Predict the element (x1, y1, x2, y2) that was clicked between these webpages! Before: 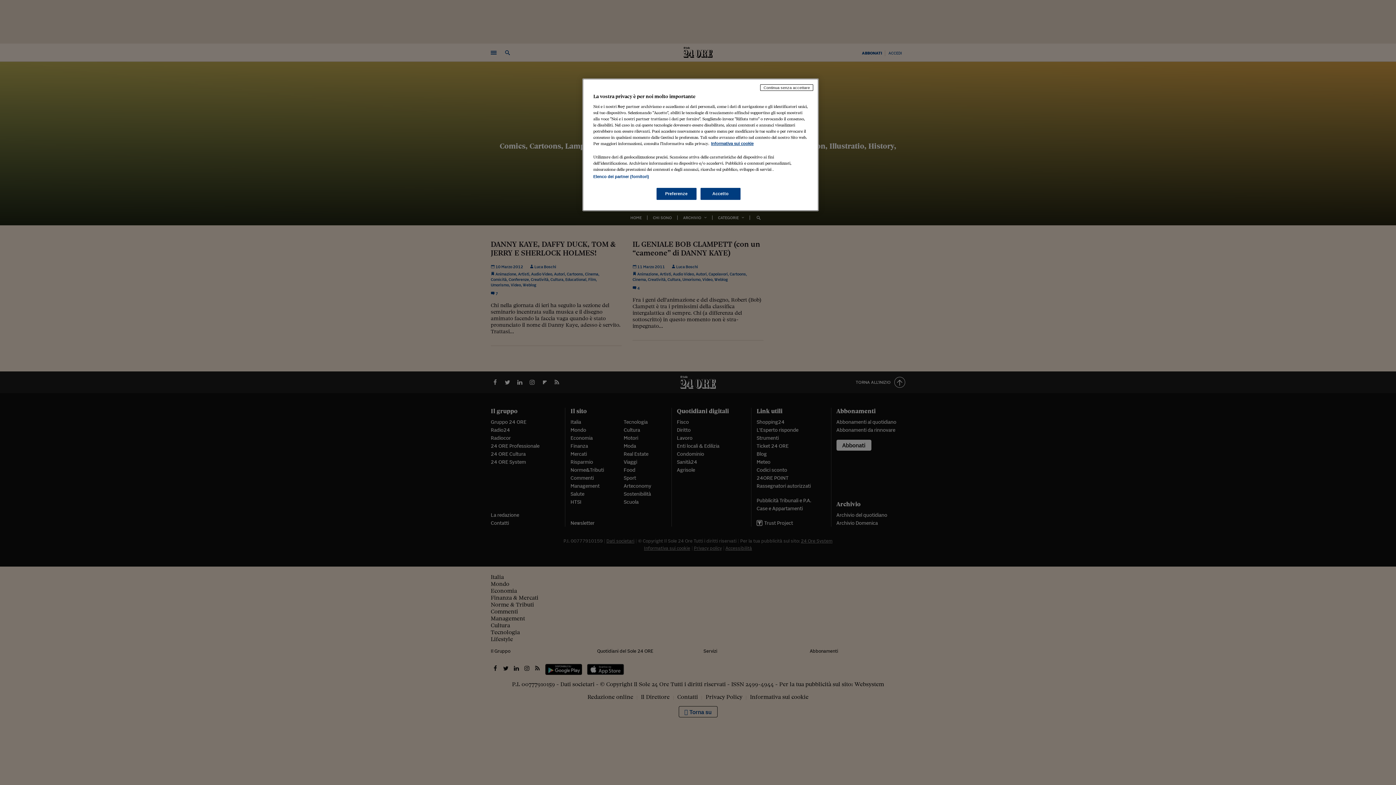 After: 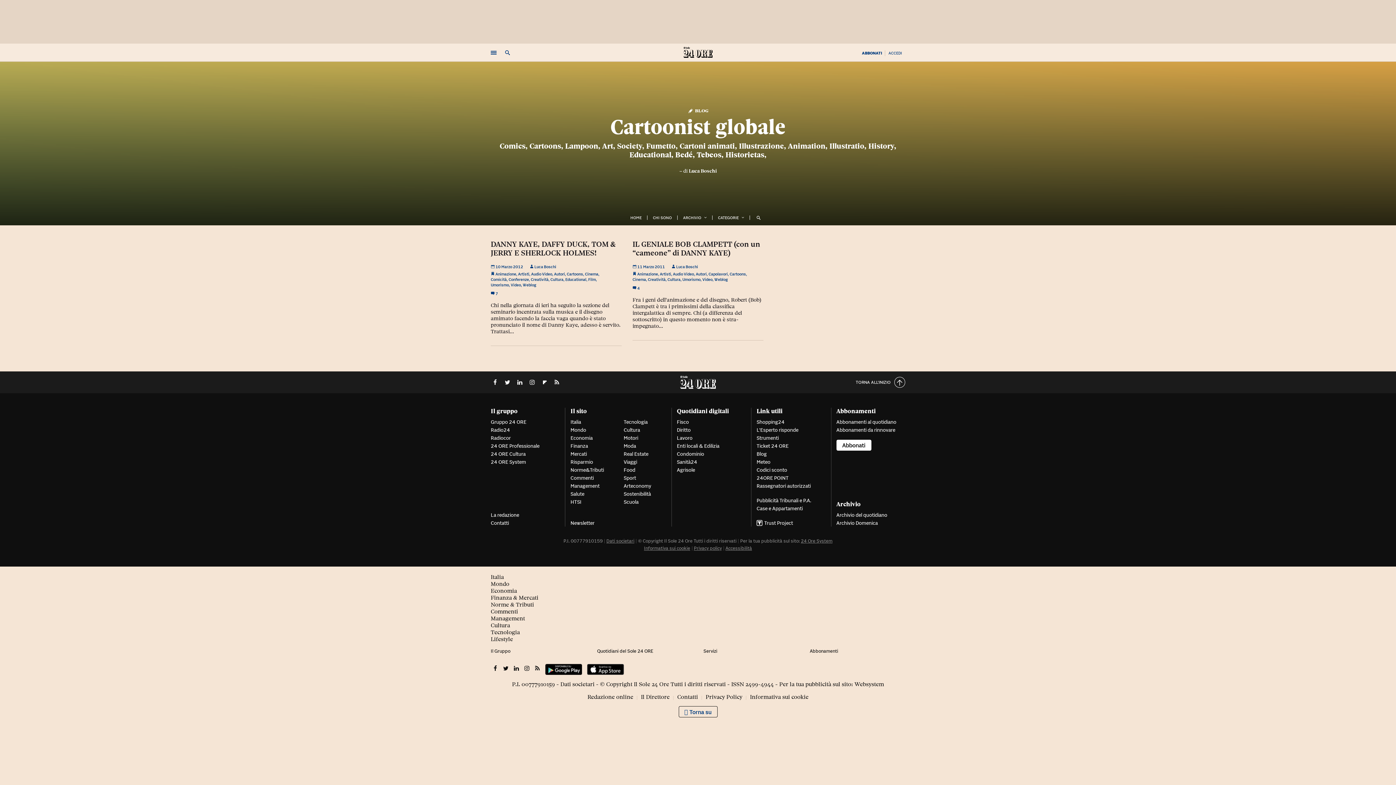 Action: label: Continua senza accettare bbox: (760, 84, 813, 90)